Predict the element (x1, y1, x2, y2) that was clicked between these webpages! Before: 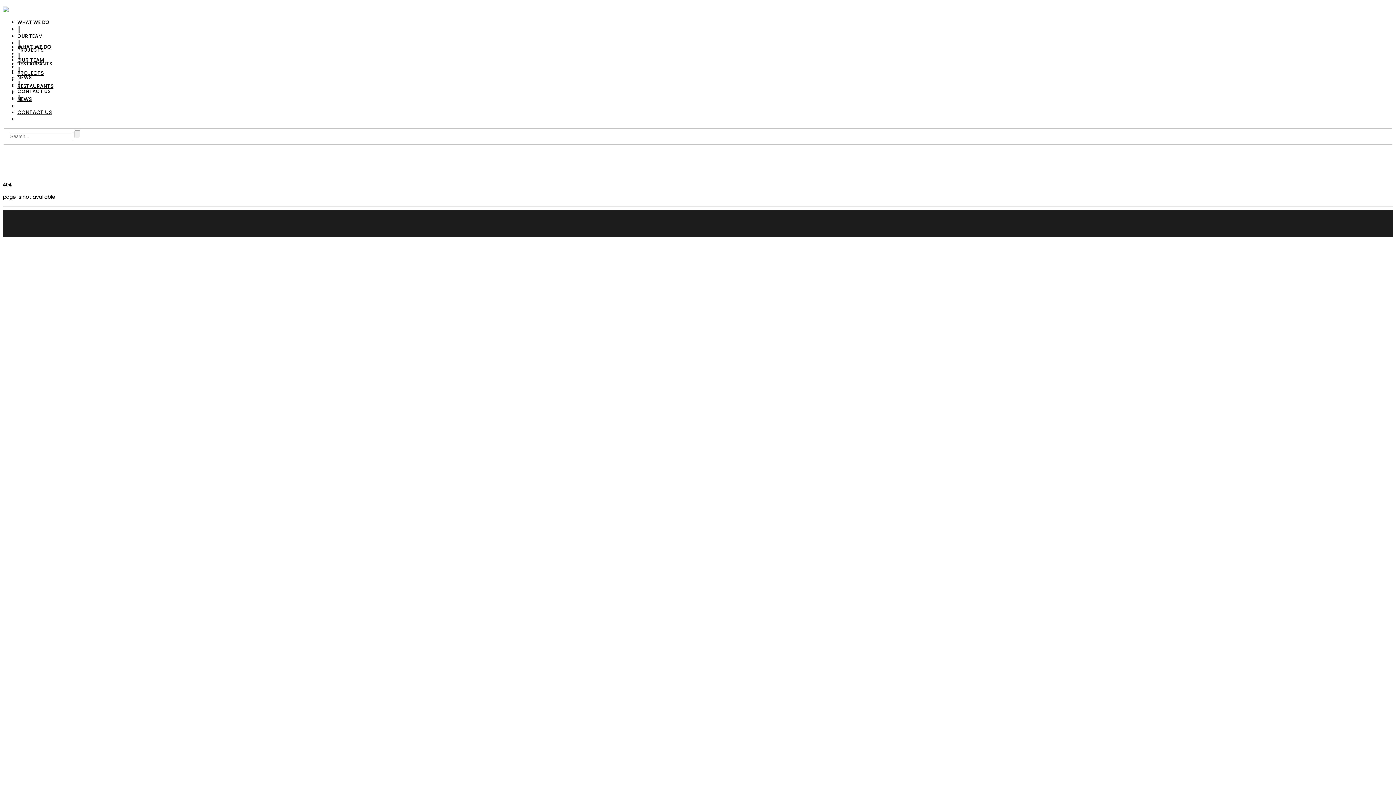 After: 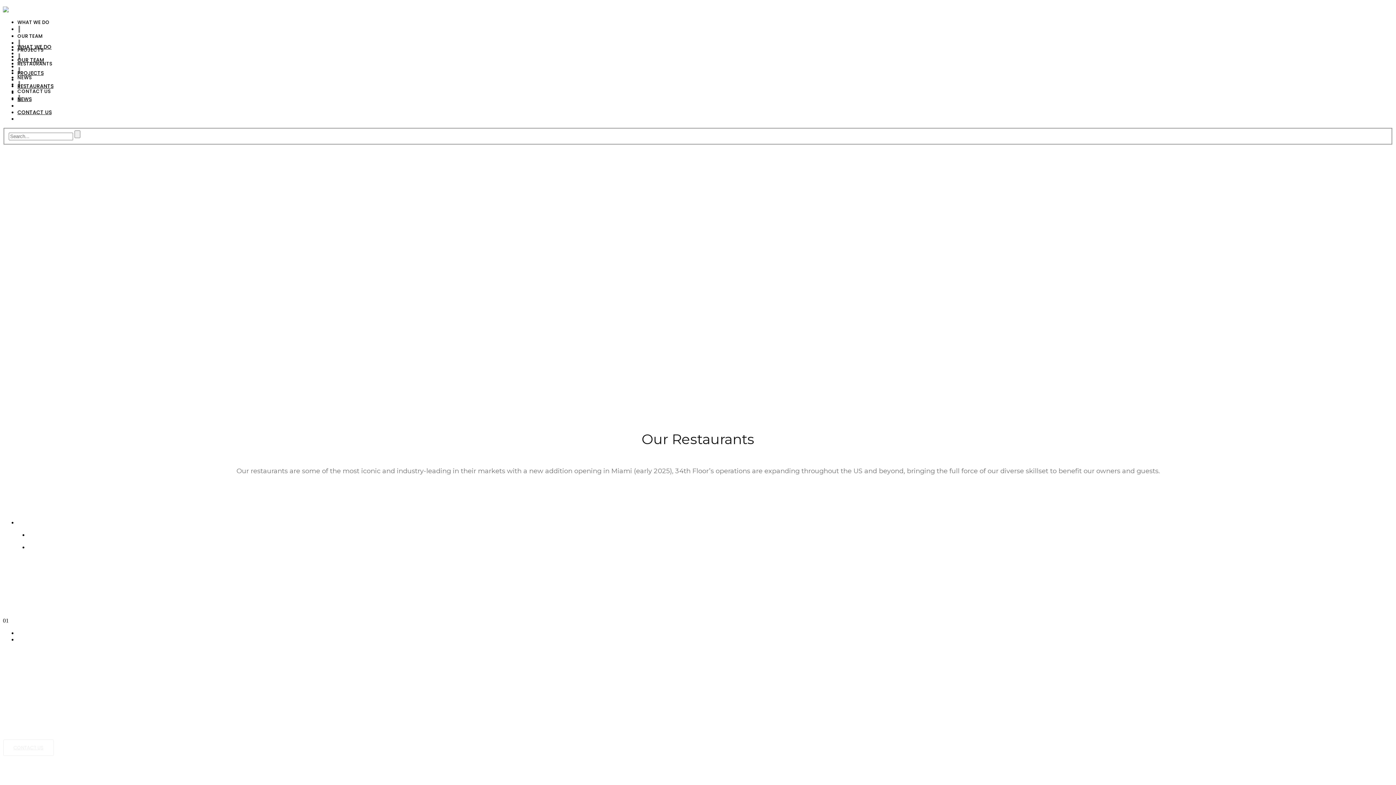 Action: label: RESTAURANTS bbox: (17, 60, 52, 67)